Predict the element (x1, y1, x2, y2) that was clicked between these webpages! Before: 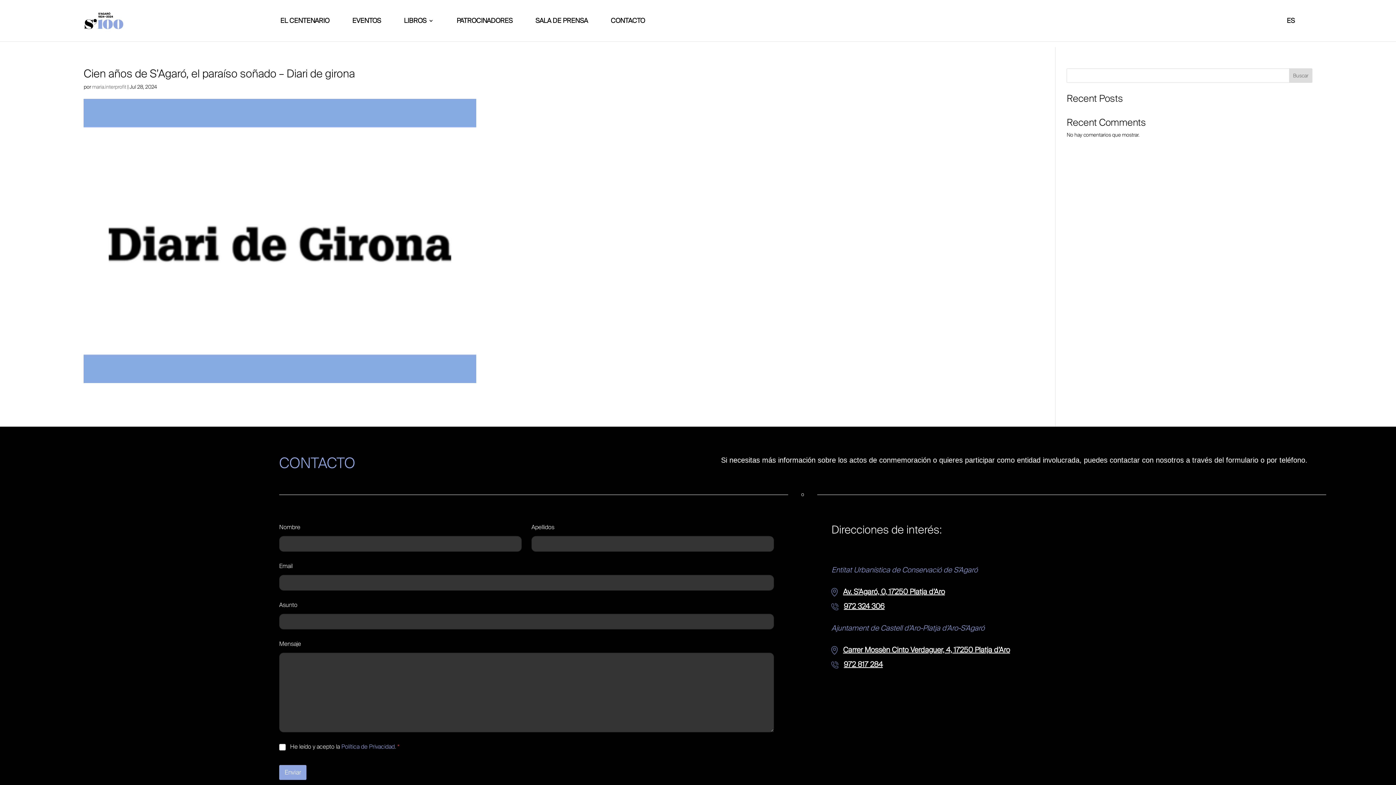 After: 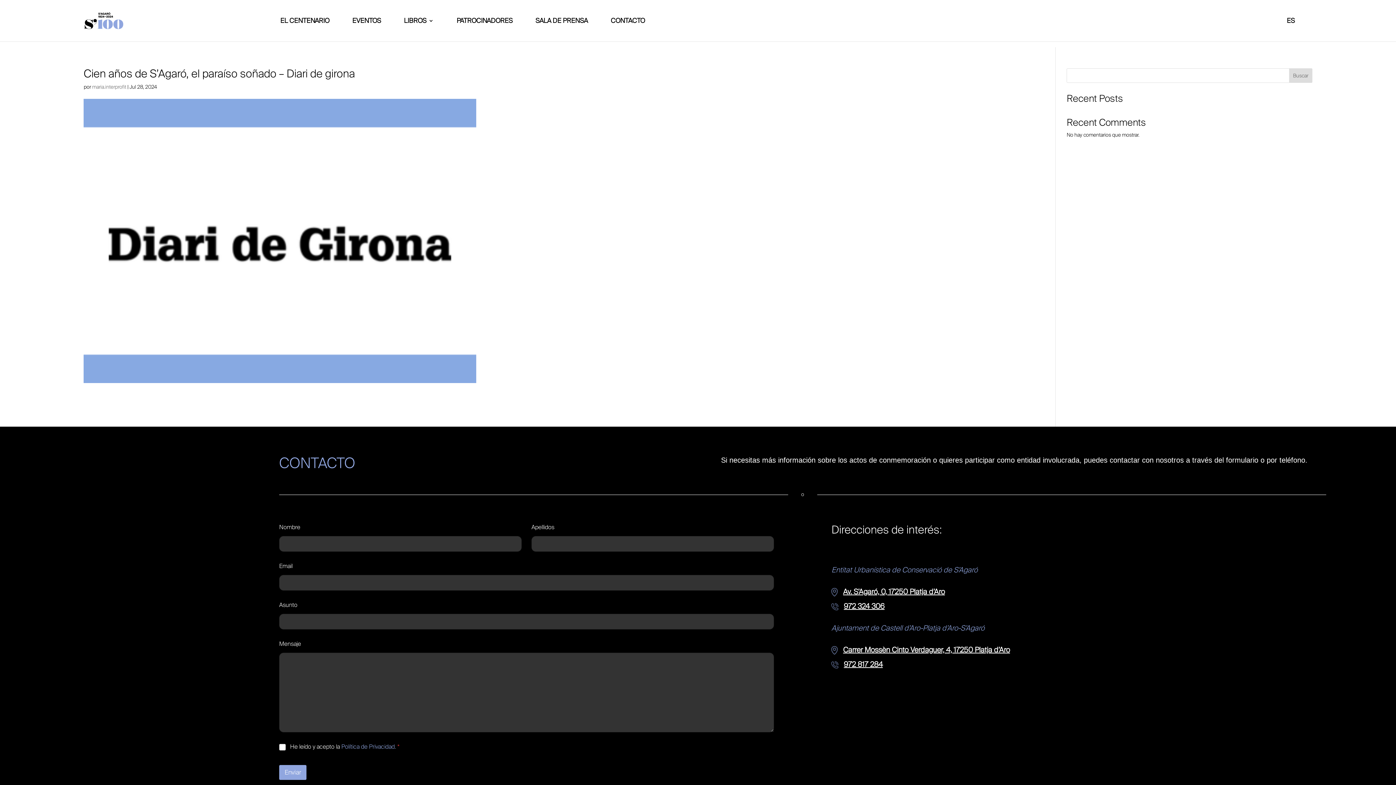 Action: bbox: (1289, 68, 1312, 82) label: Buscar